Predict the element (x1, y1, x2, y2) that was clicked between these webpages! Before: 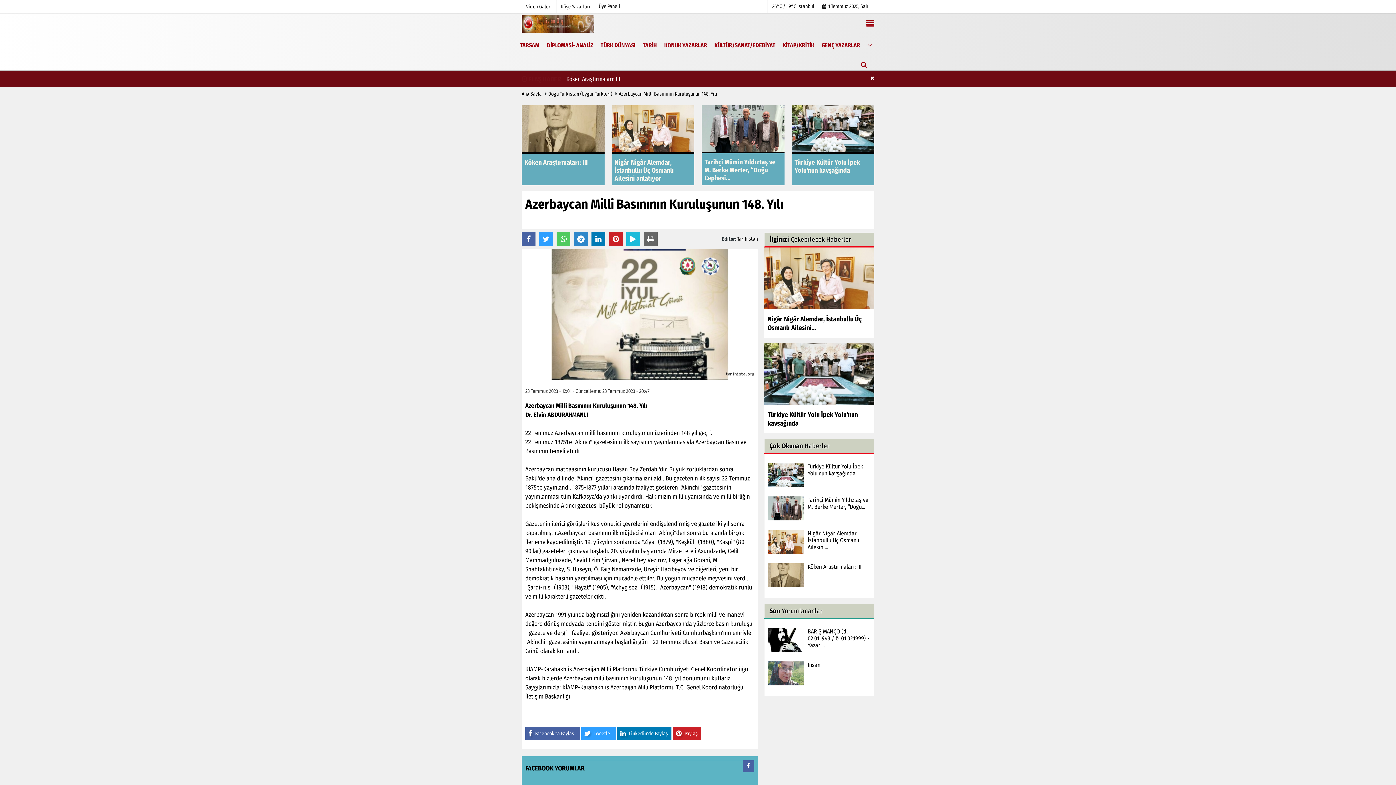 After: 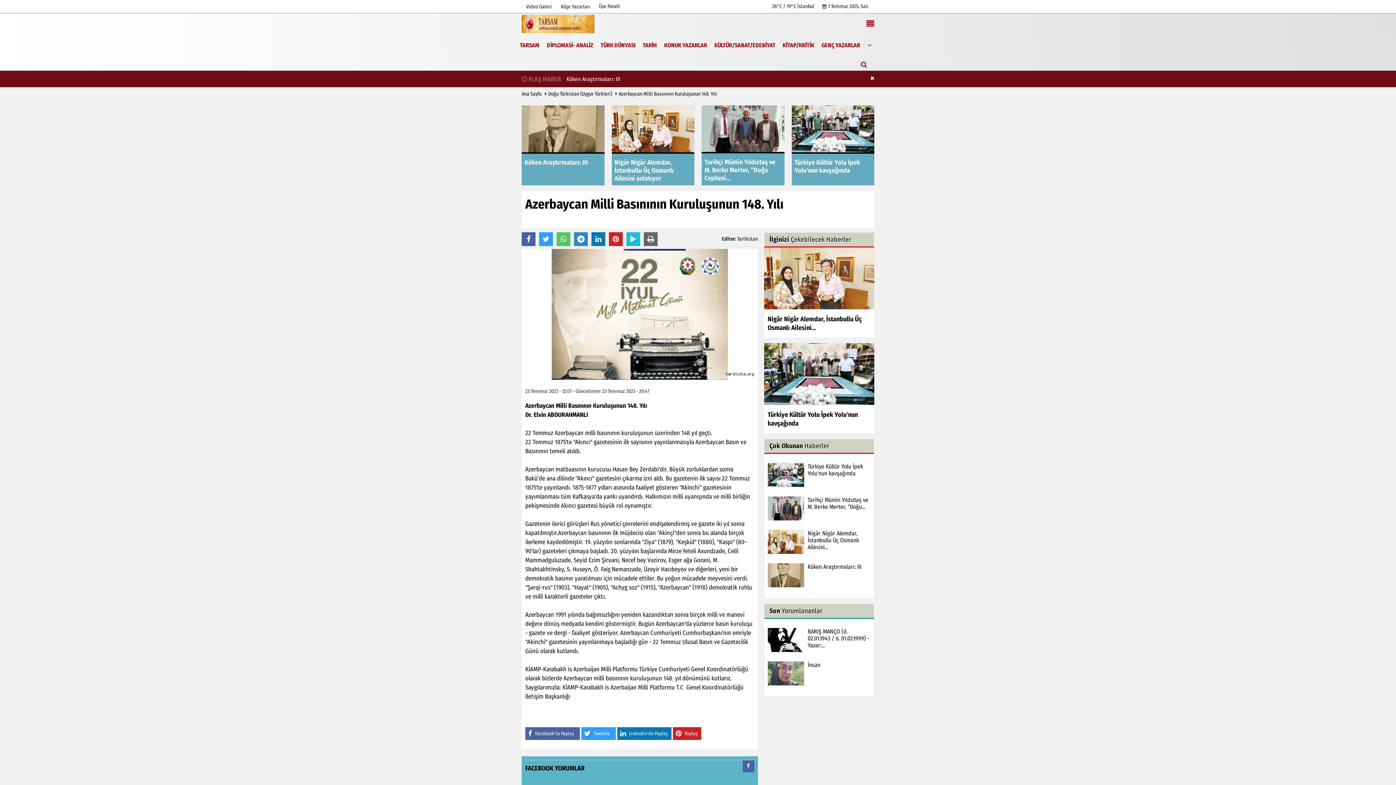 Action: bbox: (767, 539, 804, 544)